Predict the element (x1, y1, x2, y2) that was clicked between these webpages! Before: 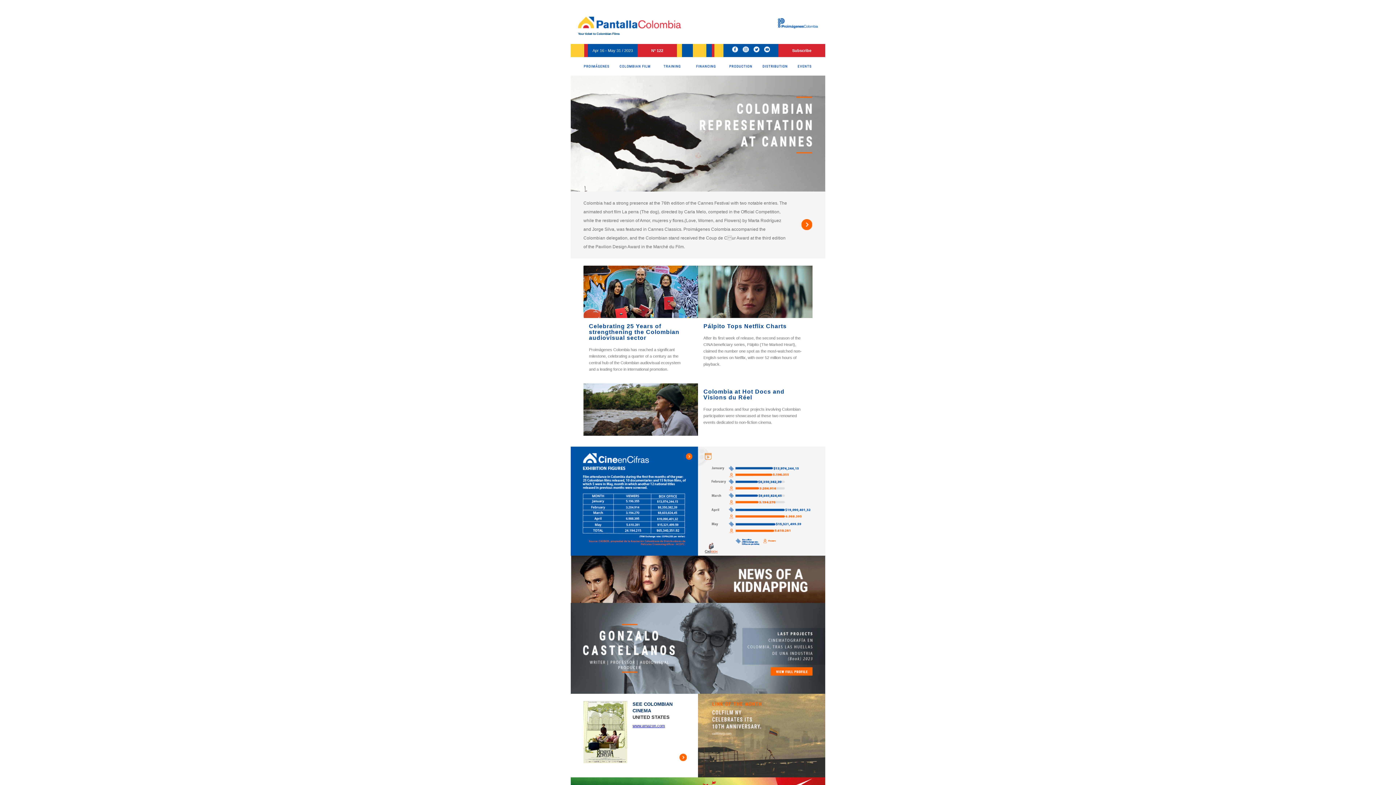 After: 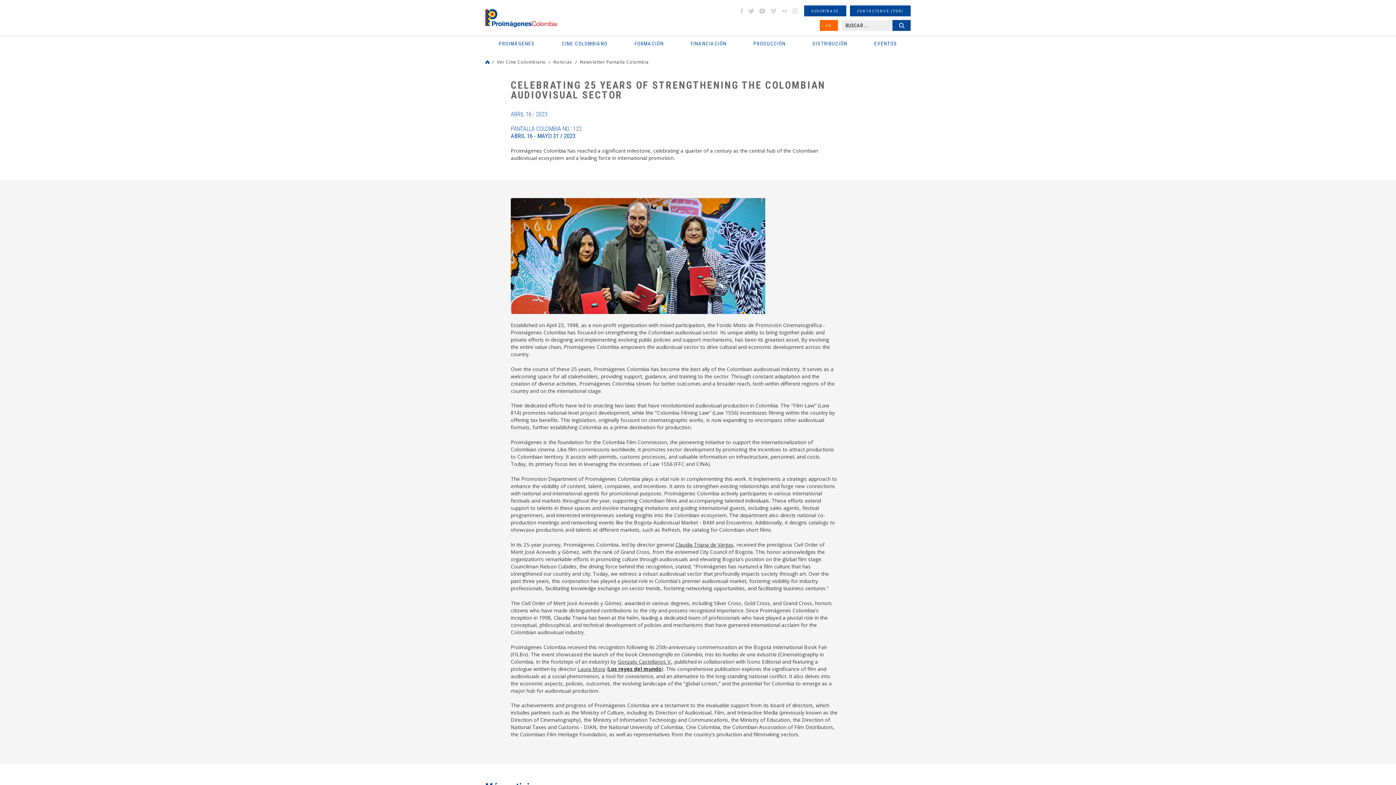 Action: bbox: (583, 265, 698, 318)